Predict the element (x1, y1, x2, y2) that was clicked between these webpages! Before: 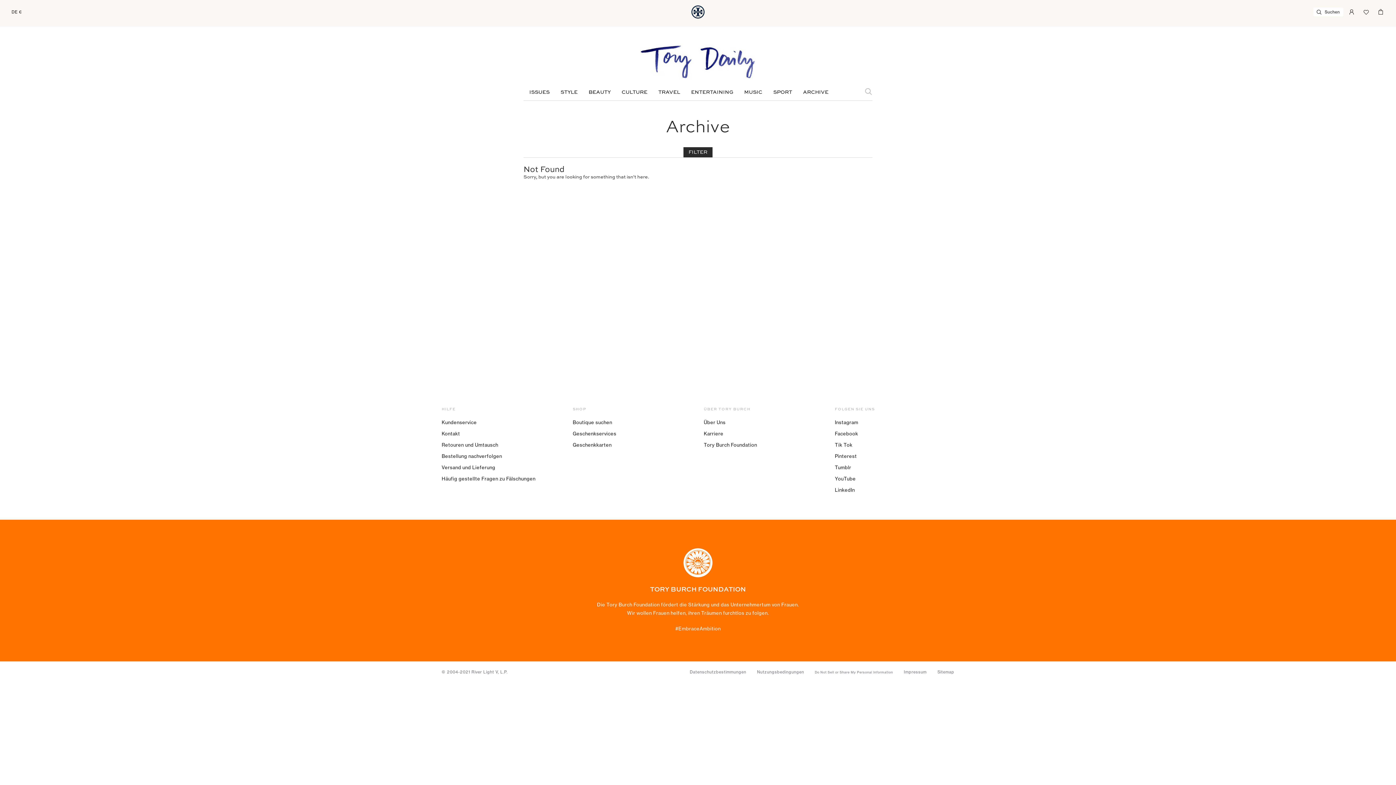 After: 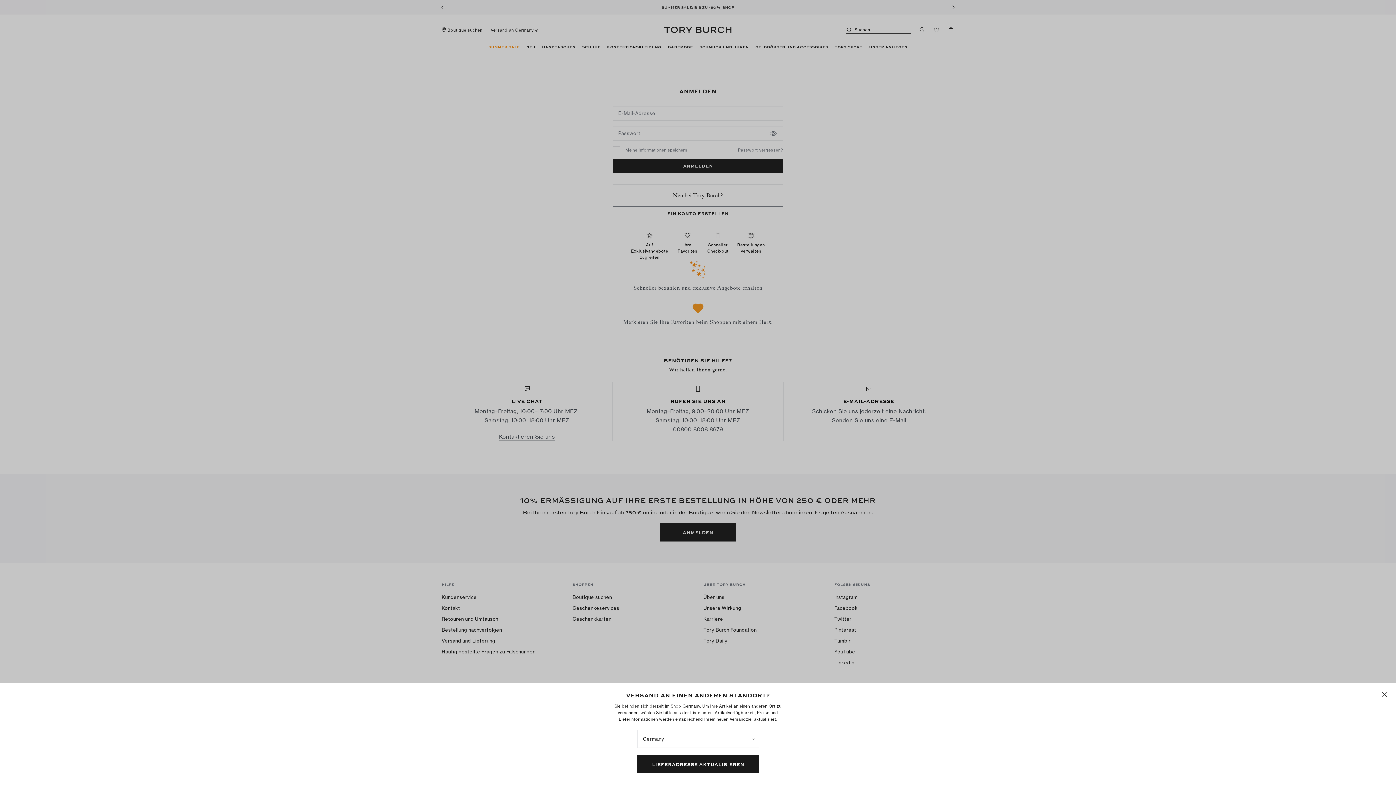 Action: bbox: (1348, 7, 1355, 14)